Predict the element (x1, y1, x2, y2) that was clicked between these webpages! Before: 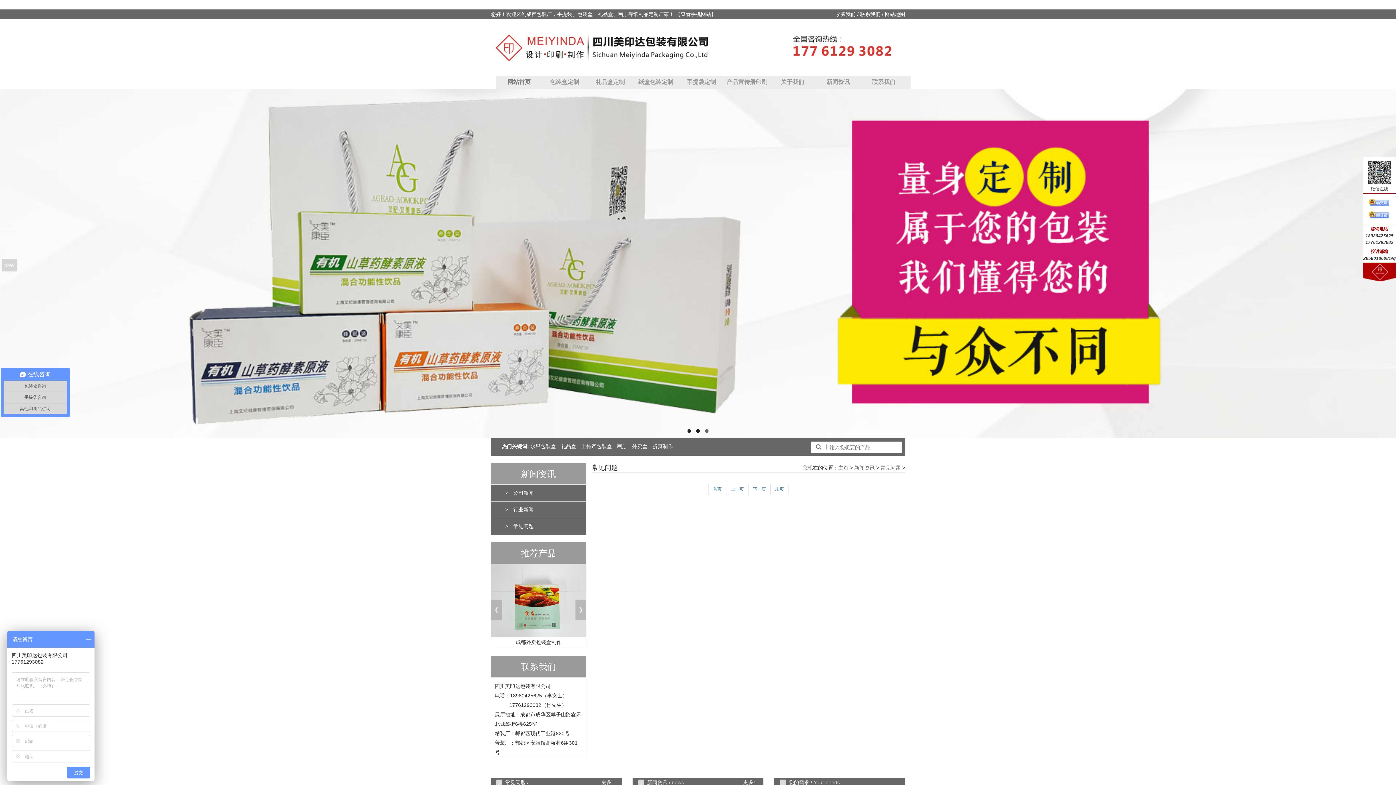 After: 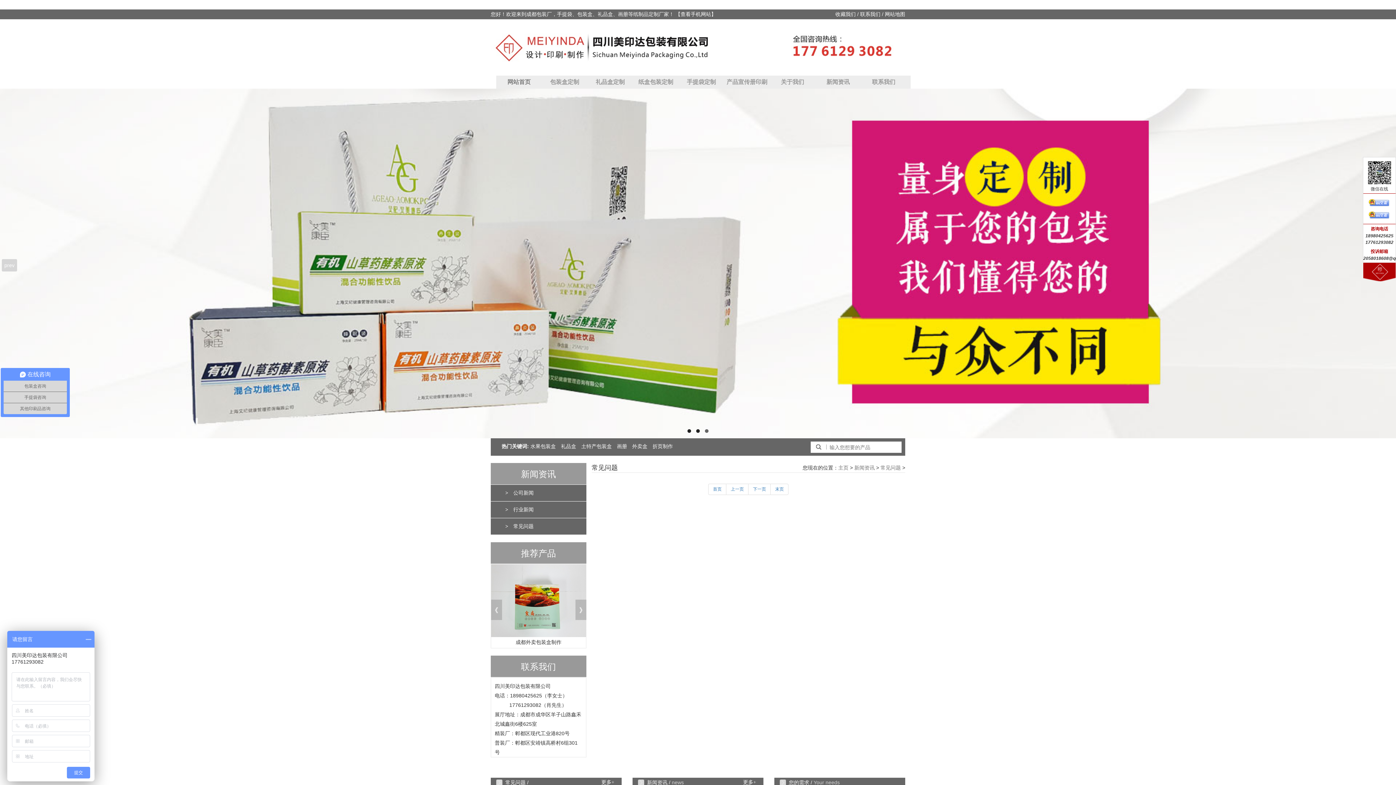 Action: label: 下一页 bbox: (748, 484, 771, 495)